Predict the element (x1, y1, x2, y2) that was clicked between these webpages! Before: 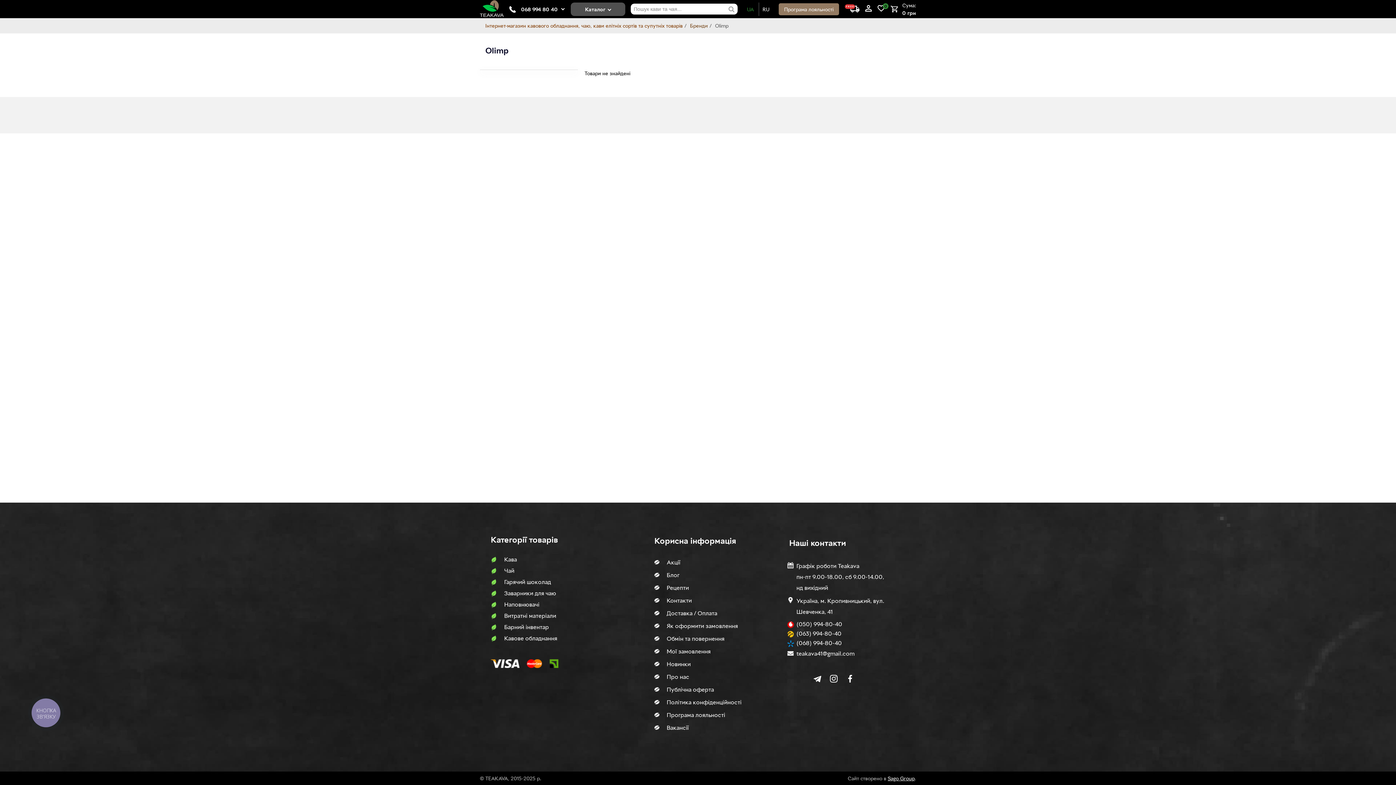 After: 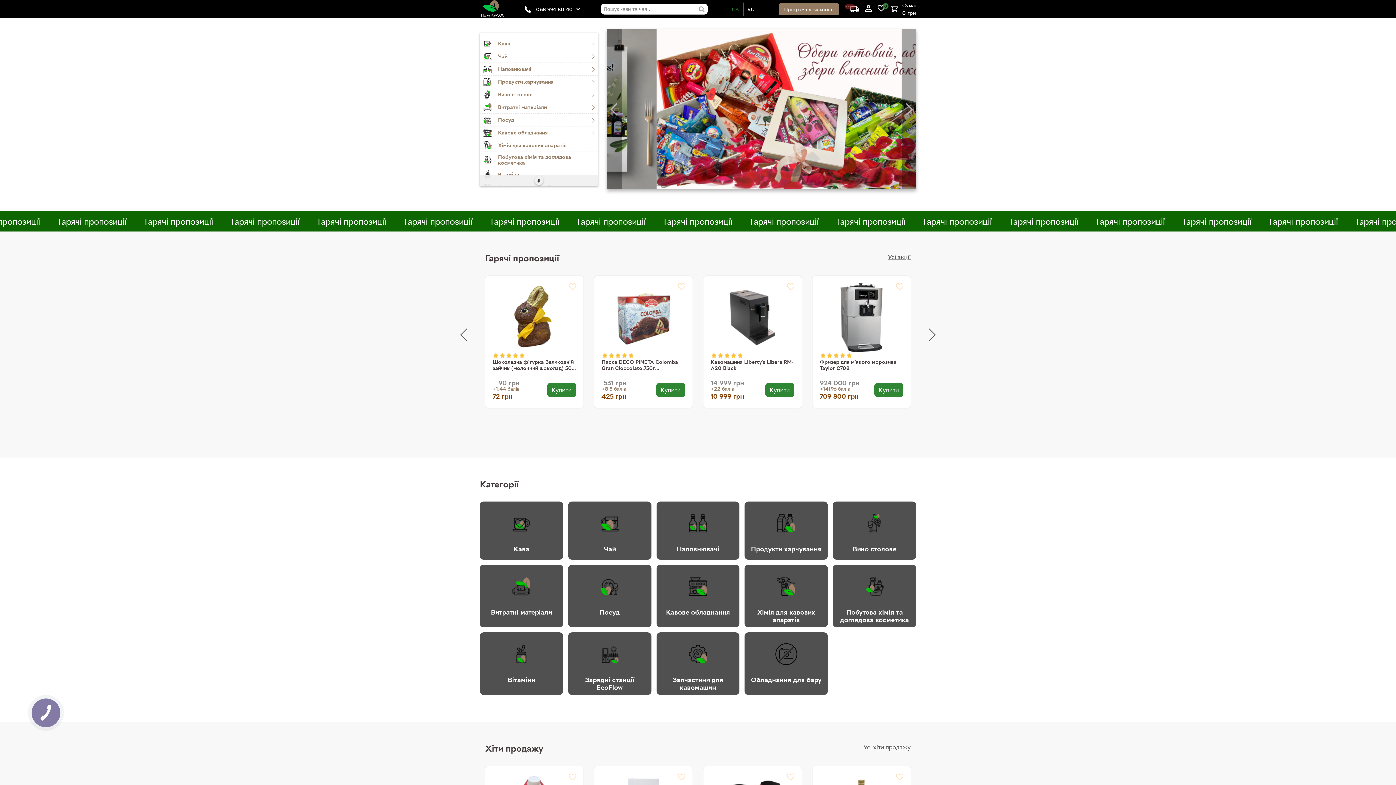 Action: label: Site logo image bbox: (480, 12, 504, 18)